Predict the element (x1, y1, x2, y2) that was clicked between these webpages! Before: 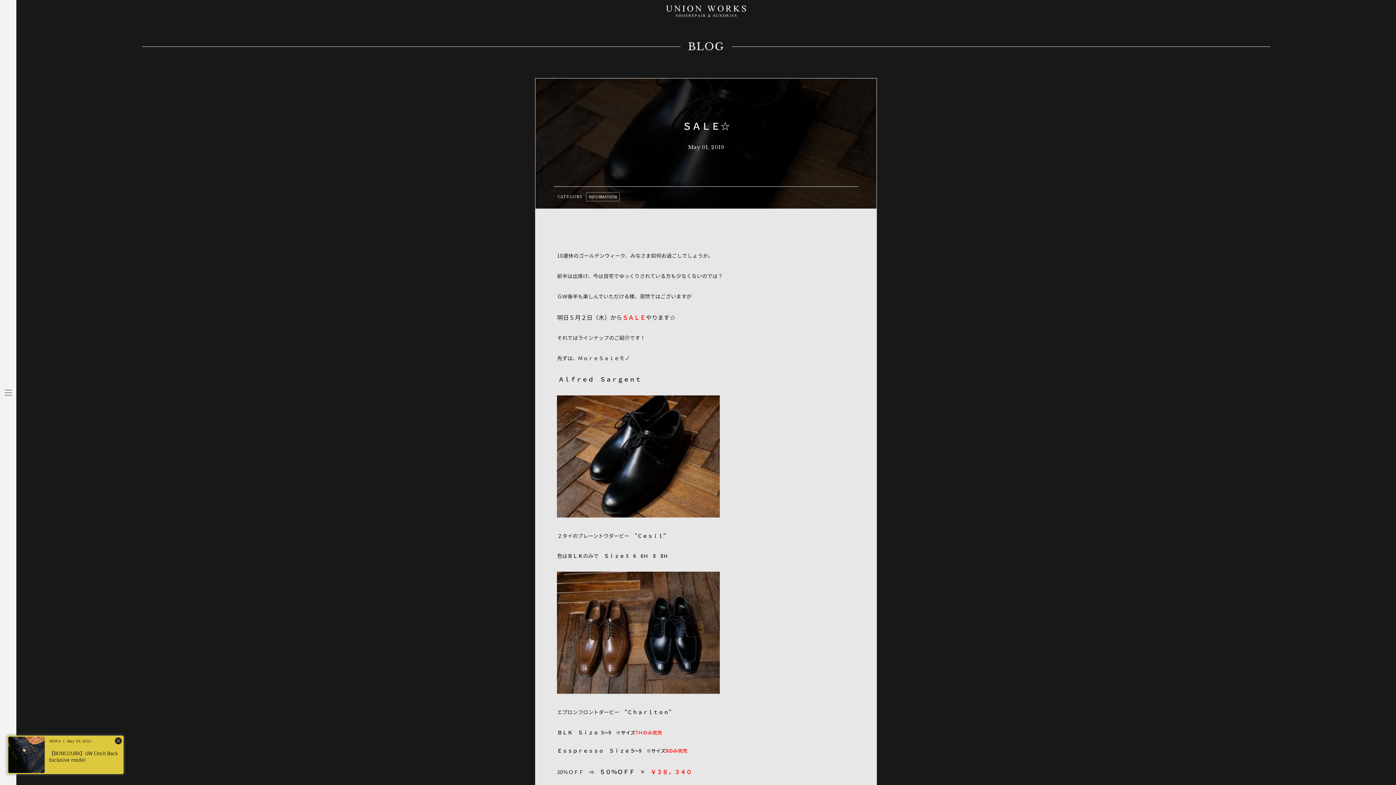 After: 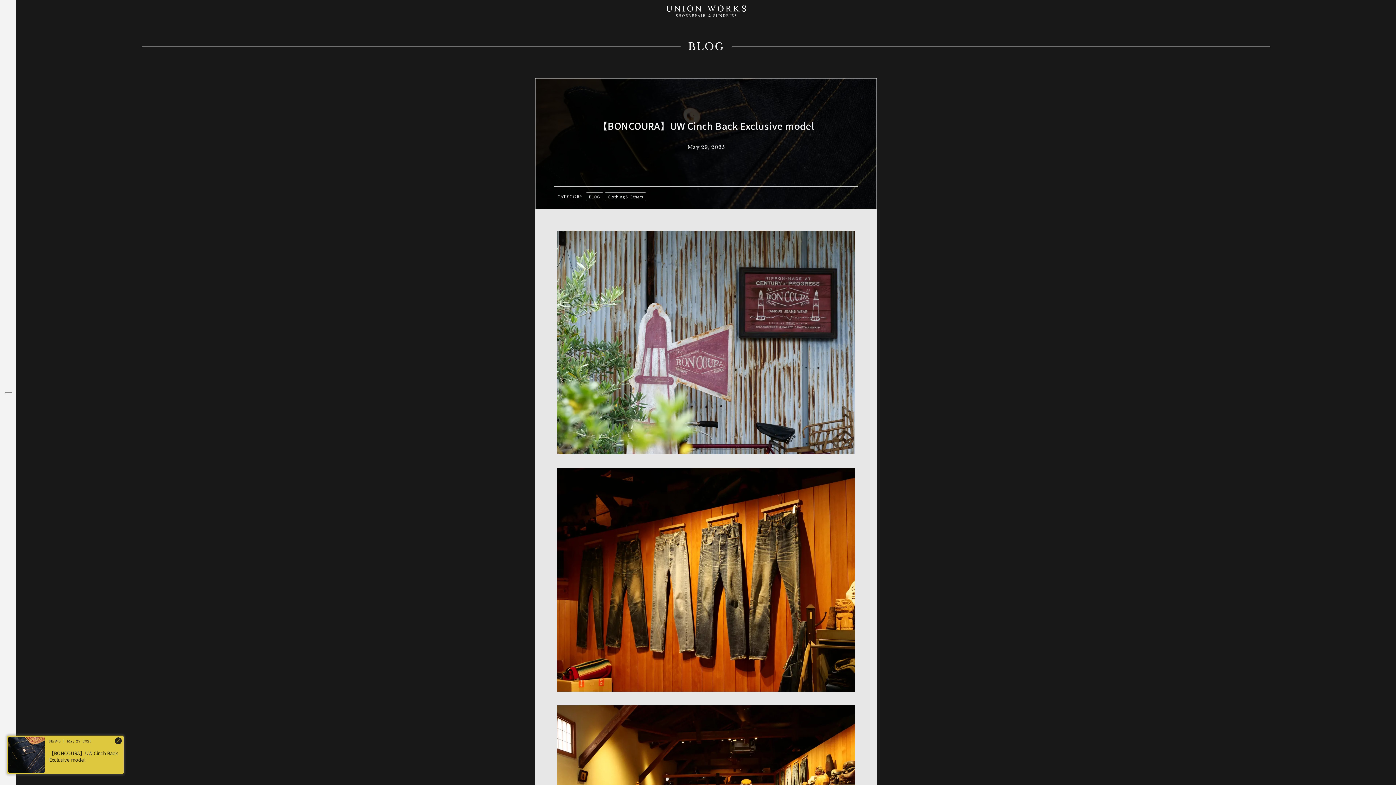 Action: bbox: (8, 737, 122, 773) label: May 29, 2025

【BONCOURA】UW Cinch Back Exclusive model